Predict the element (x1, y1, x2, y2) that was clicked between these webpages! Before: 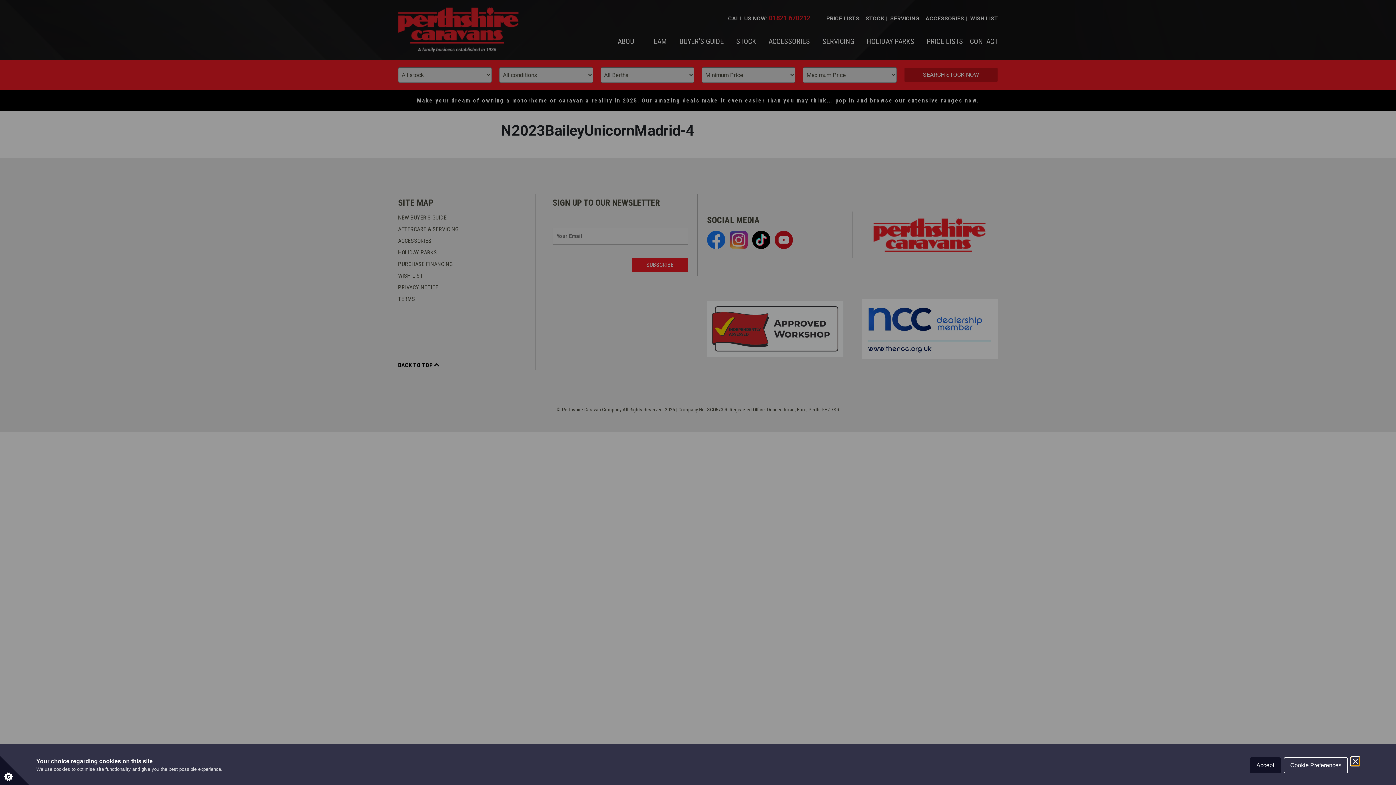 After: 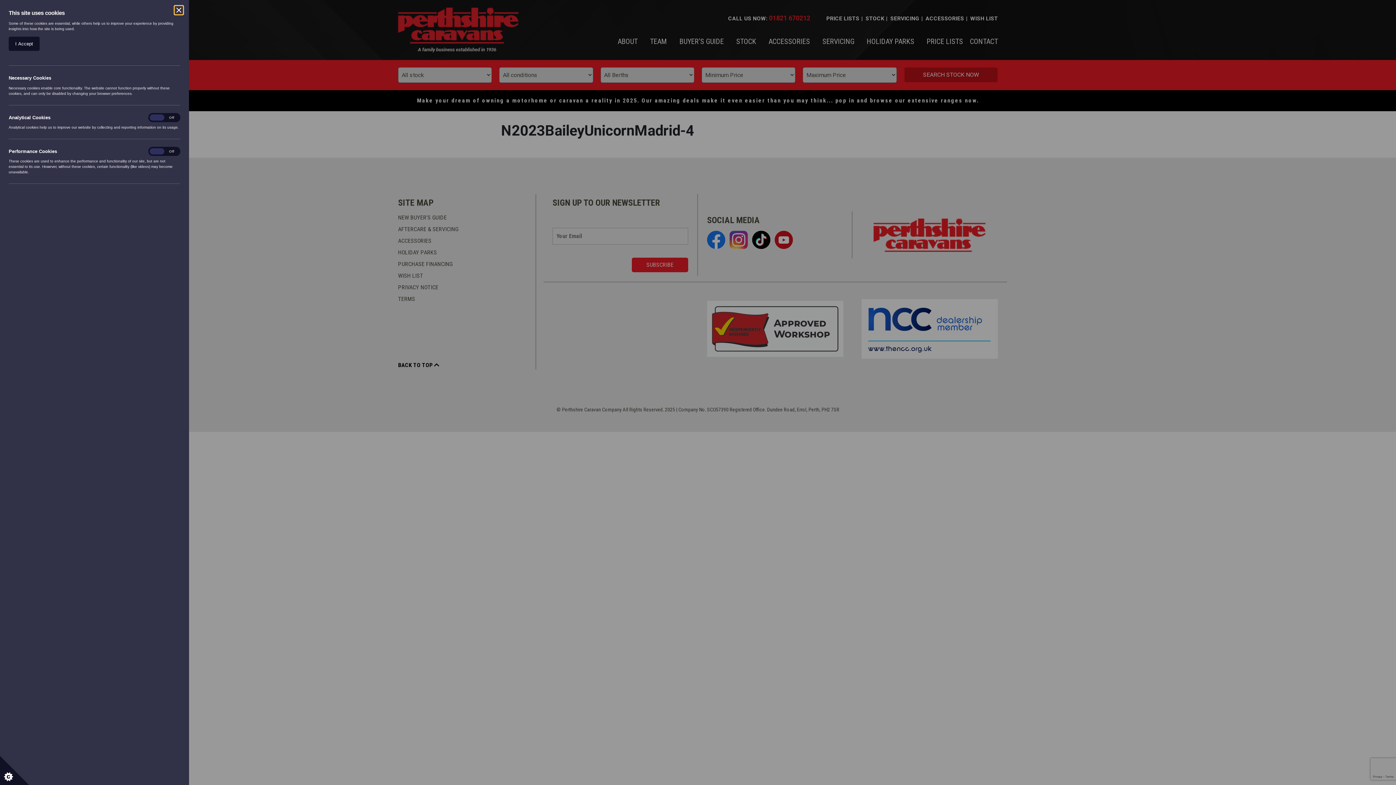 Action: bbox: (0, 756, 29, 785) label: Set cookie preferences.